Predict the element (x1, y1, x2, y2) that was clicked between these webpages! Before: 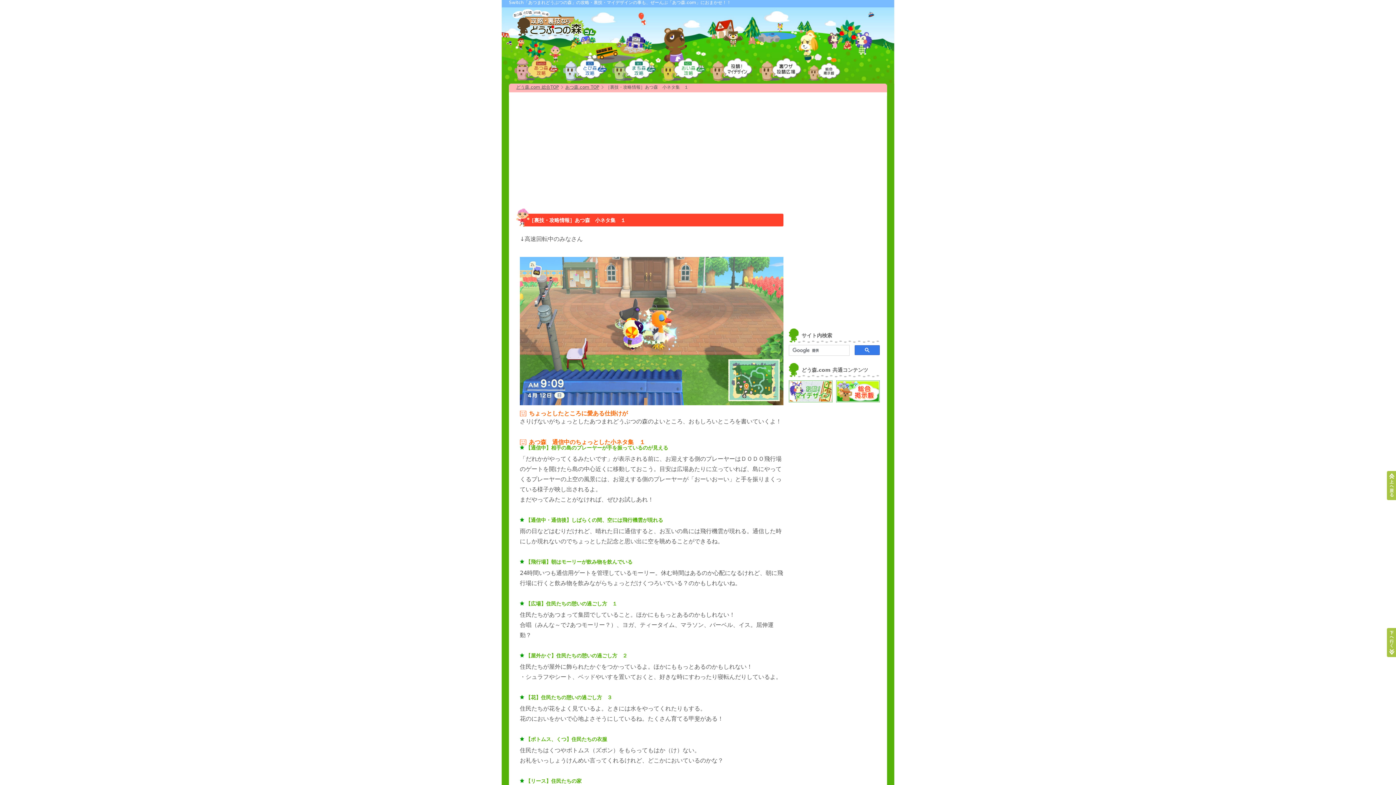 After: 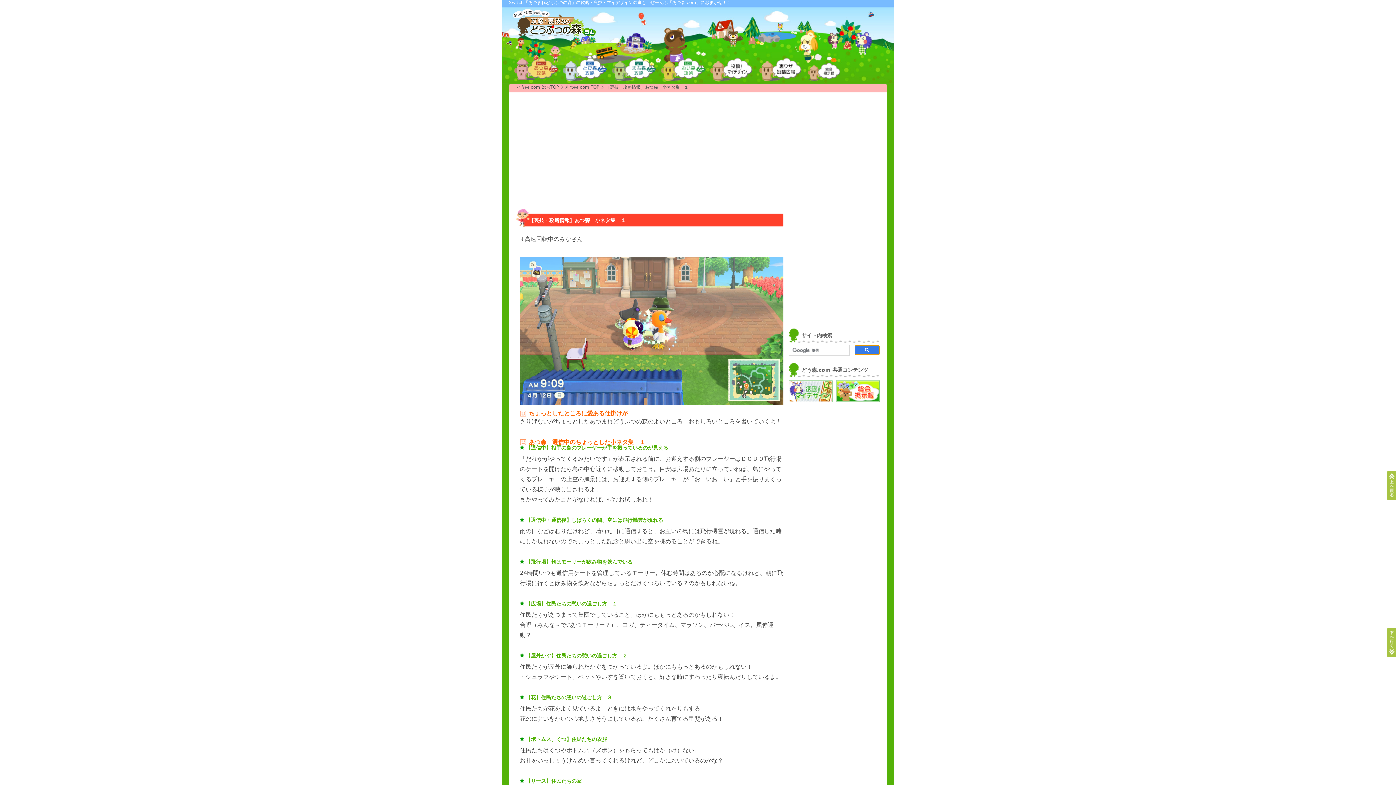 Action: bbox: (854, 345, 880, 355)